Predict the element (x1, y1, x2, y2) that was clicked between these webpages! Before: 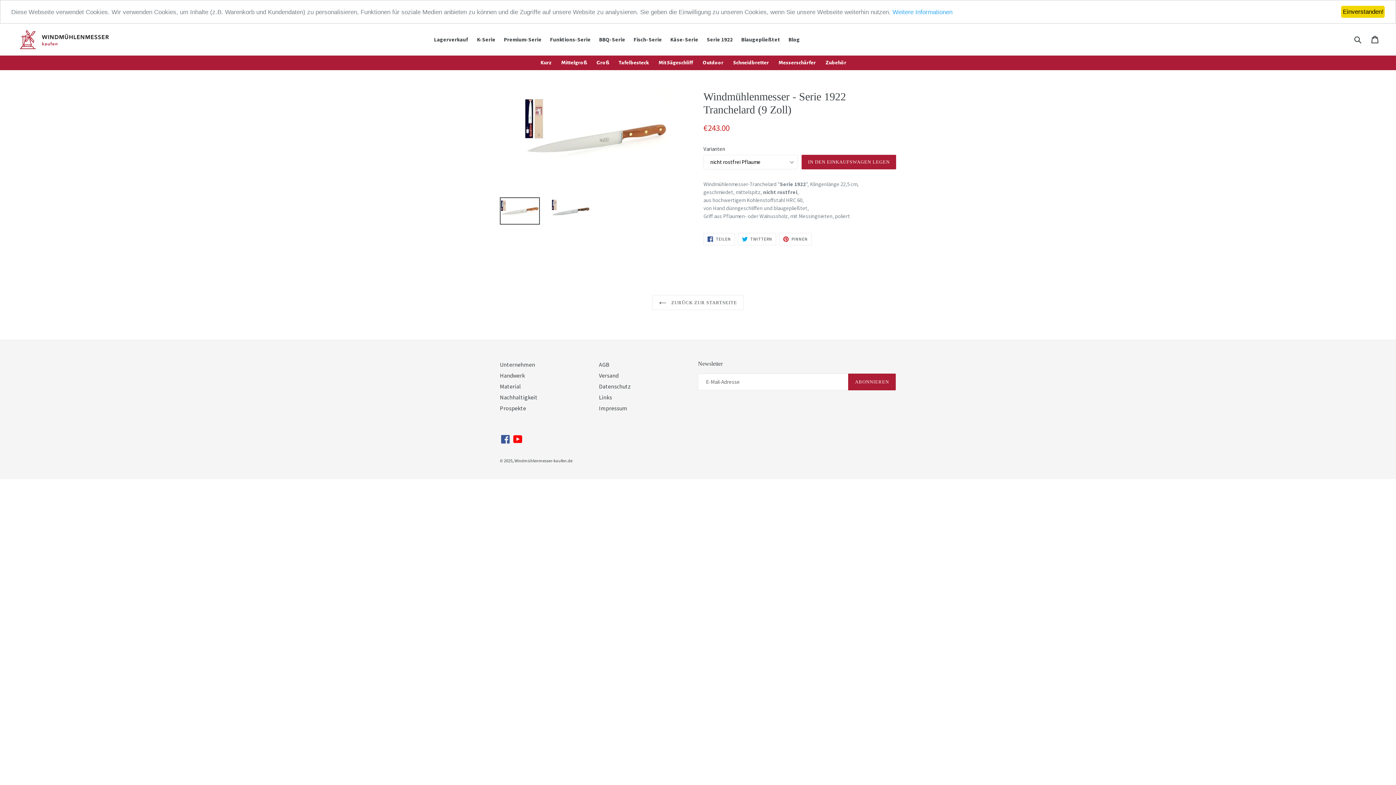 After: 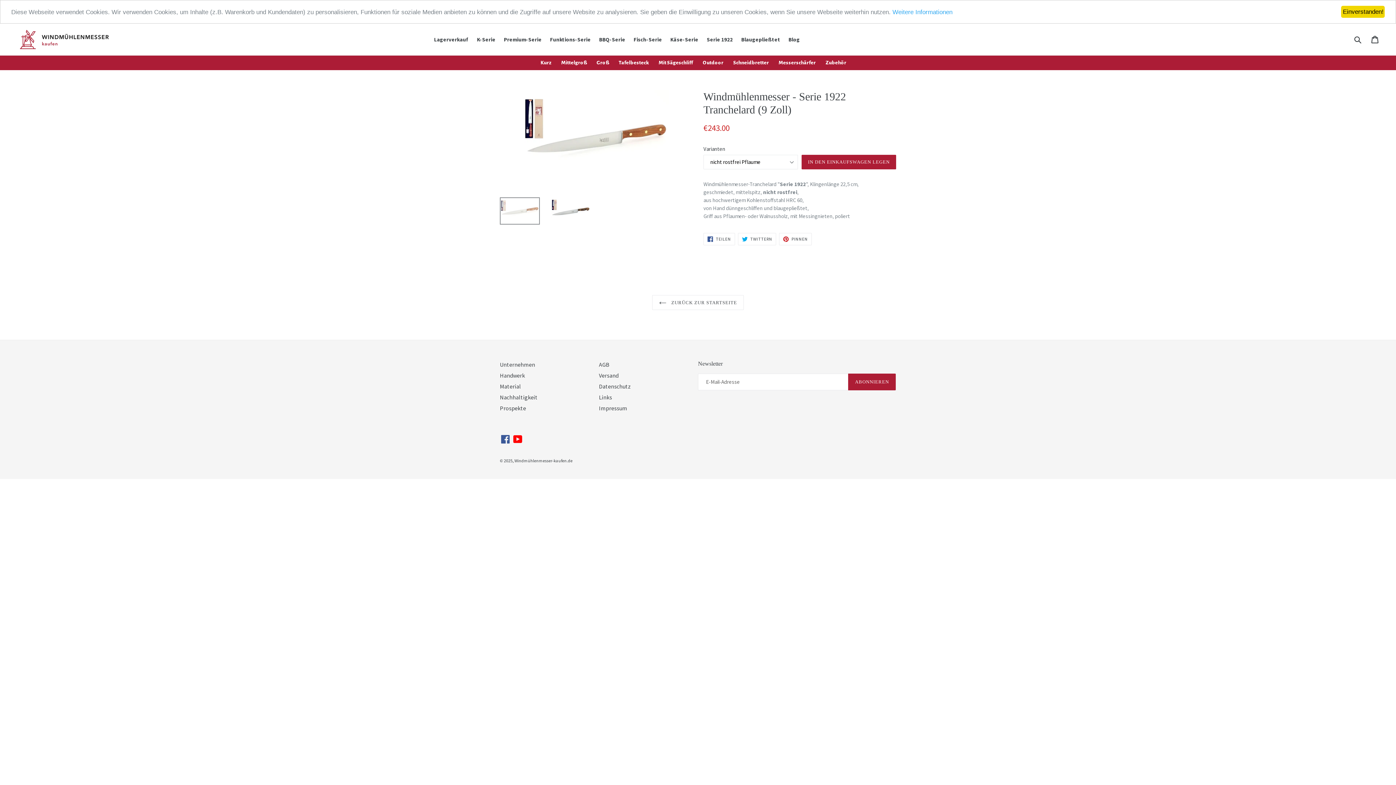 Action: bbox: (500, 197, 540, 224)